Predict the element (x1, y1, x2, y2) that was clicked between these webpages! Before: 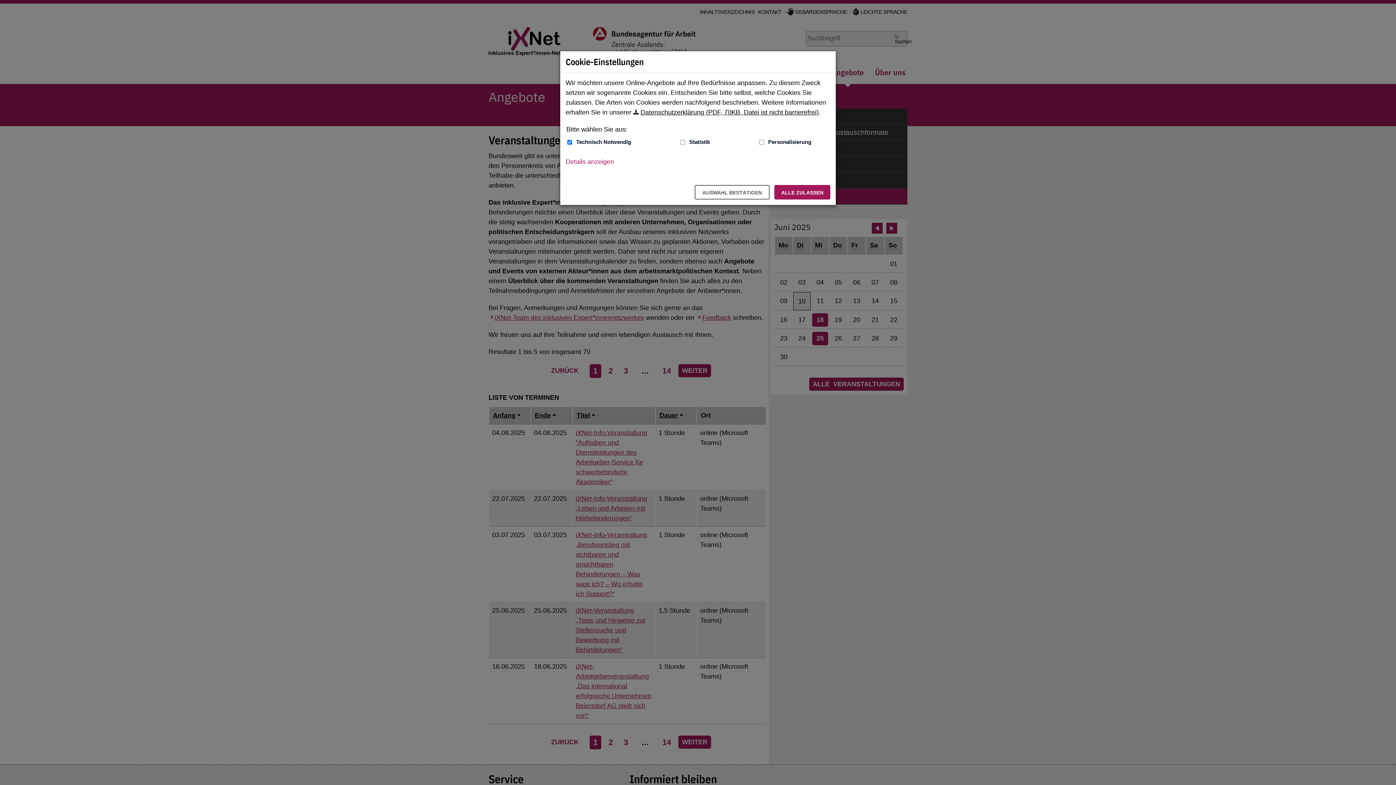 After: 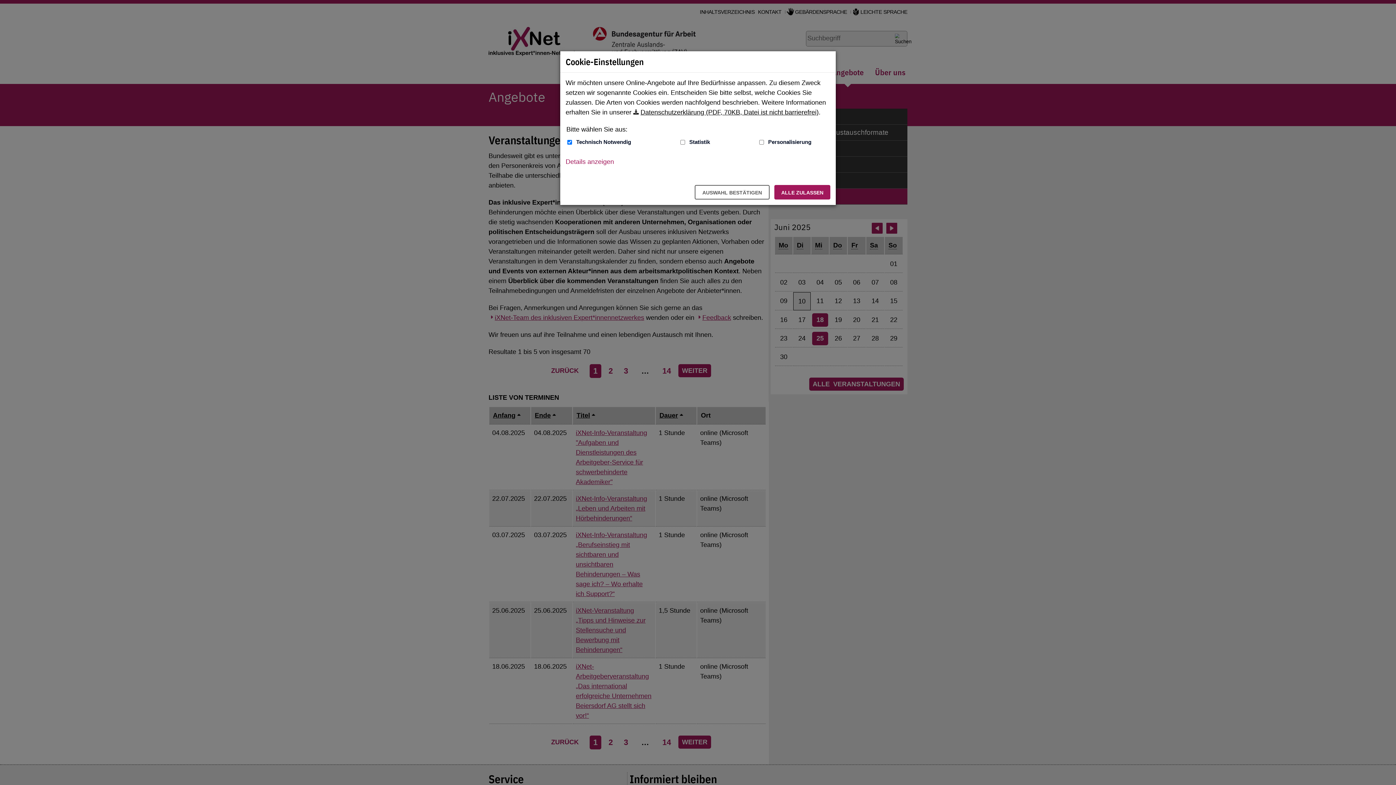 Action: bbox: (633, 108, 818, 116) label: Datenschutzerklärung (PDF, 70KB, Datei ist nicht barrierefrei)